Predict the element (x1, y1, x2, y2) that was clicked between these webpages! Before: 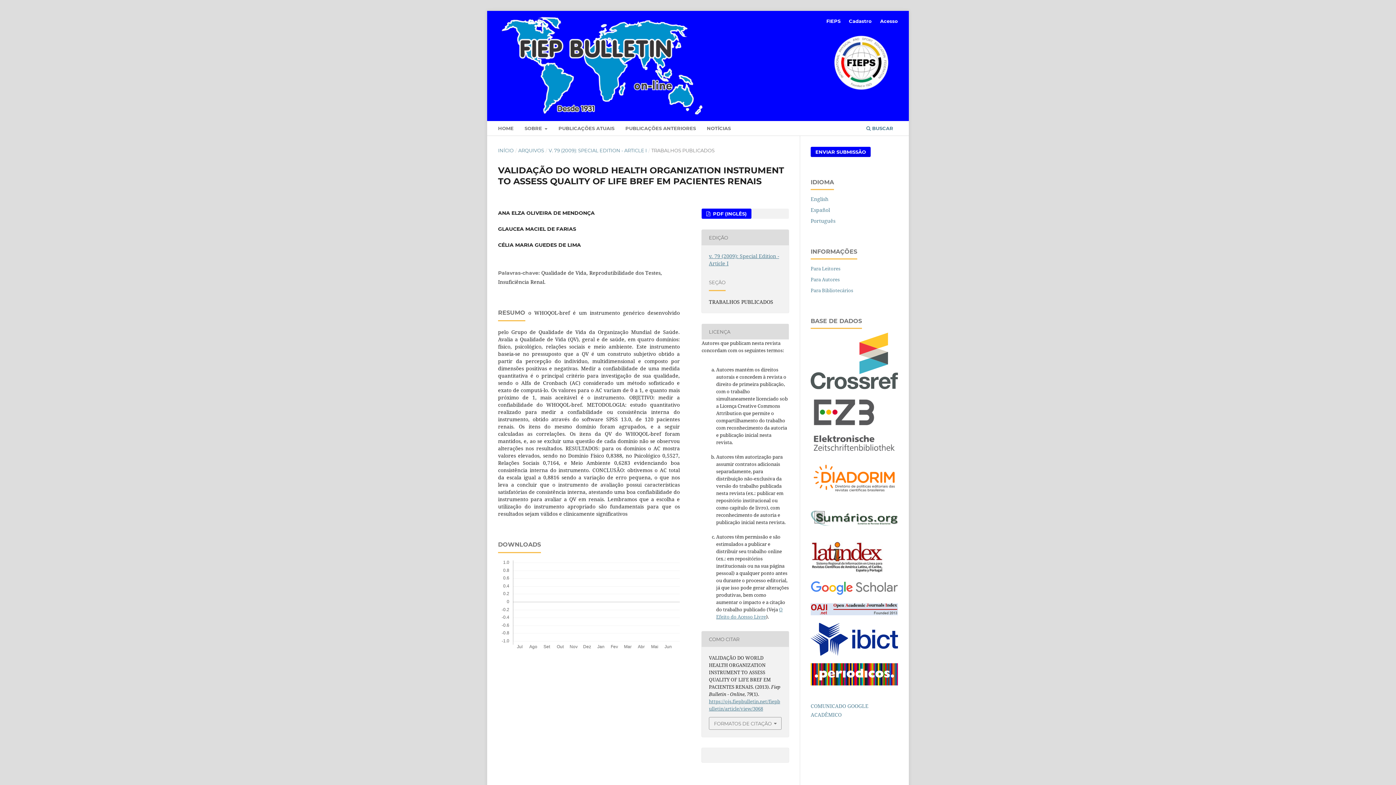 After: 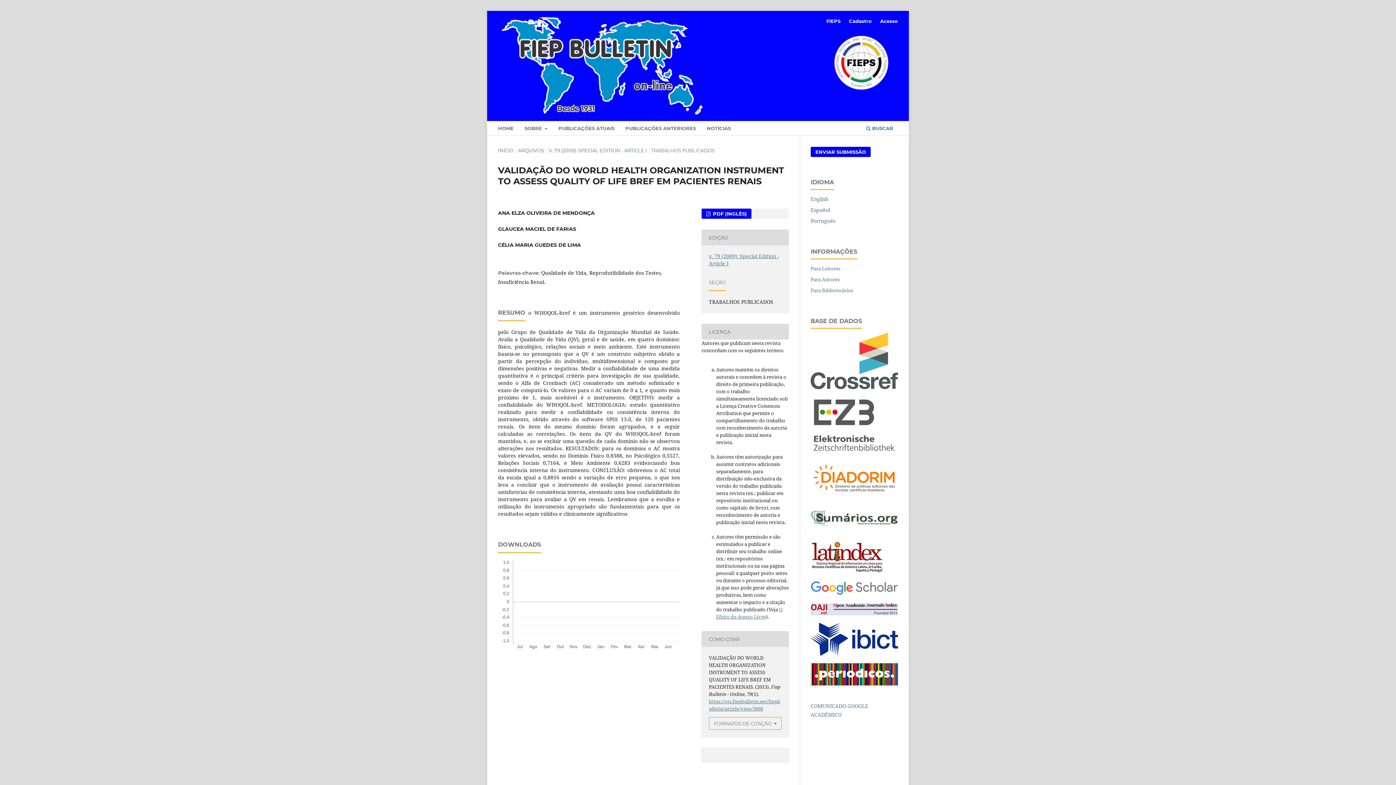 Action: label: Português bbox: (810, 217, 835, 224)